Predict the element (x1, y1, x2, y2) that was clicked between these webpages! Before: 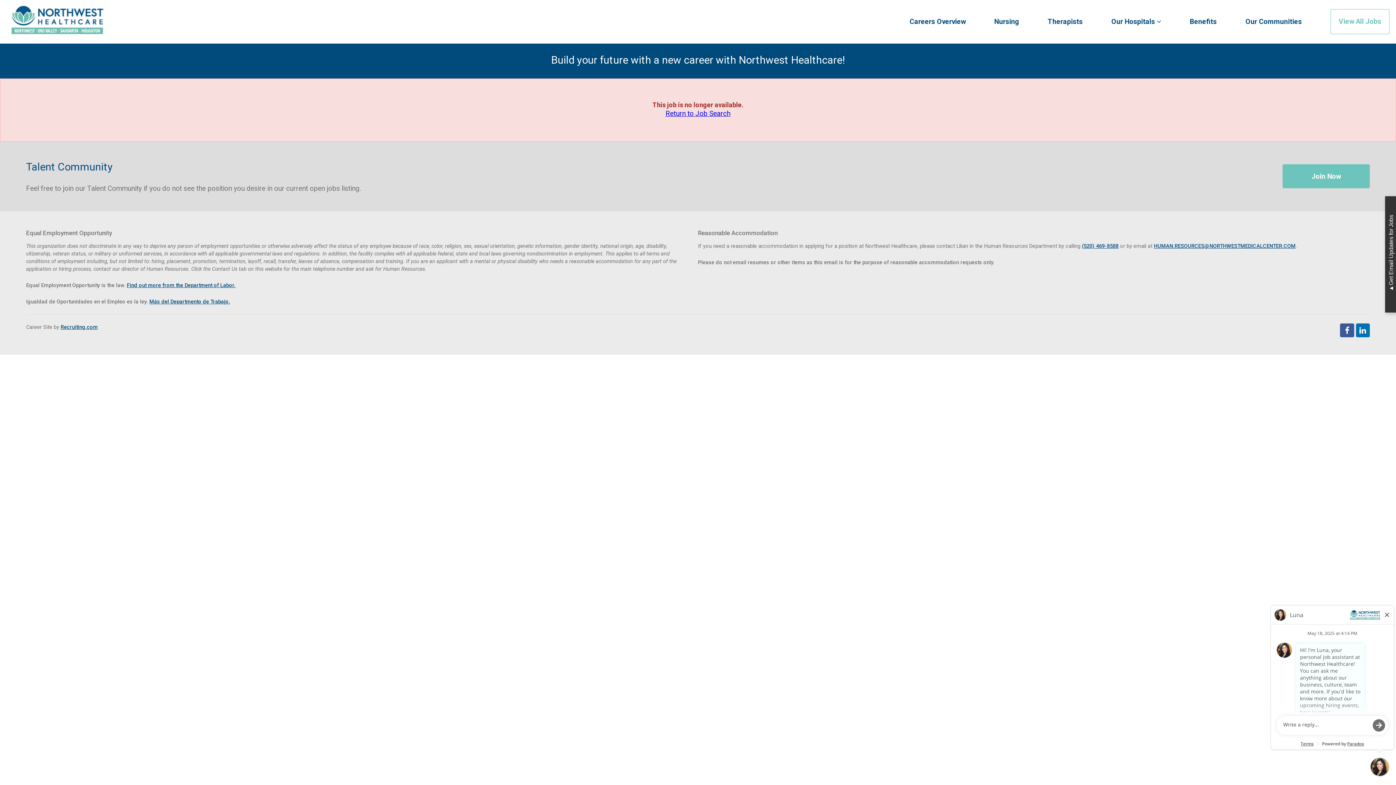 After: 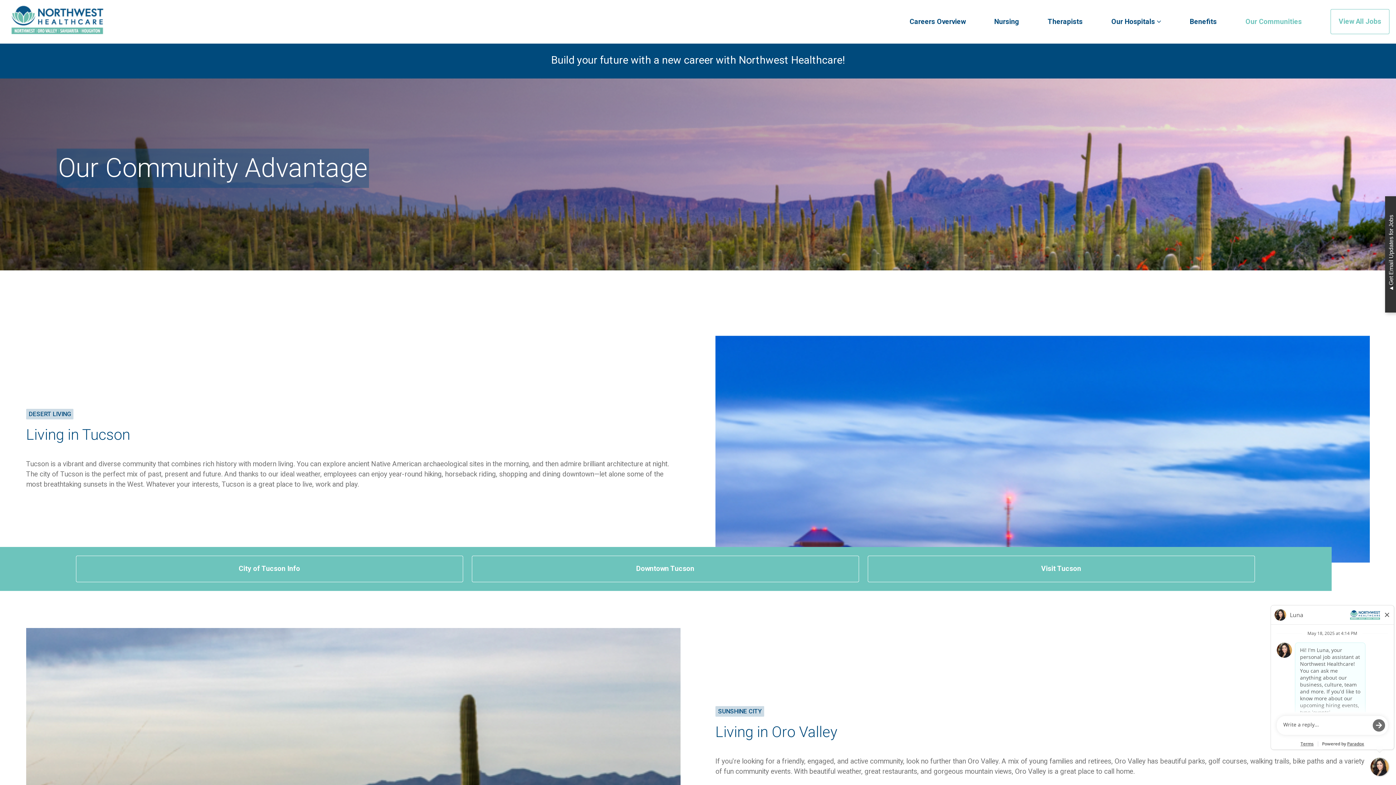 Action: bbox: (1245, 17, 1302, 27) label: Our Communities